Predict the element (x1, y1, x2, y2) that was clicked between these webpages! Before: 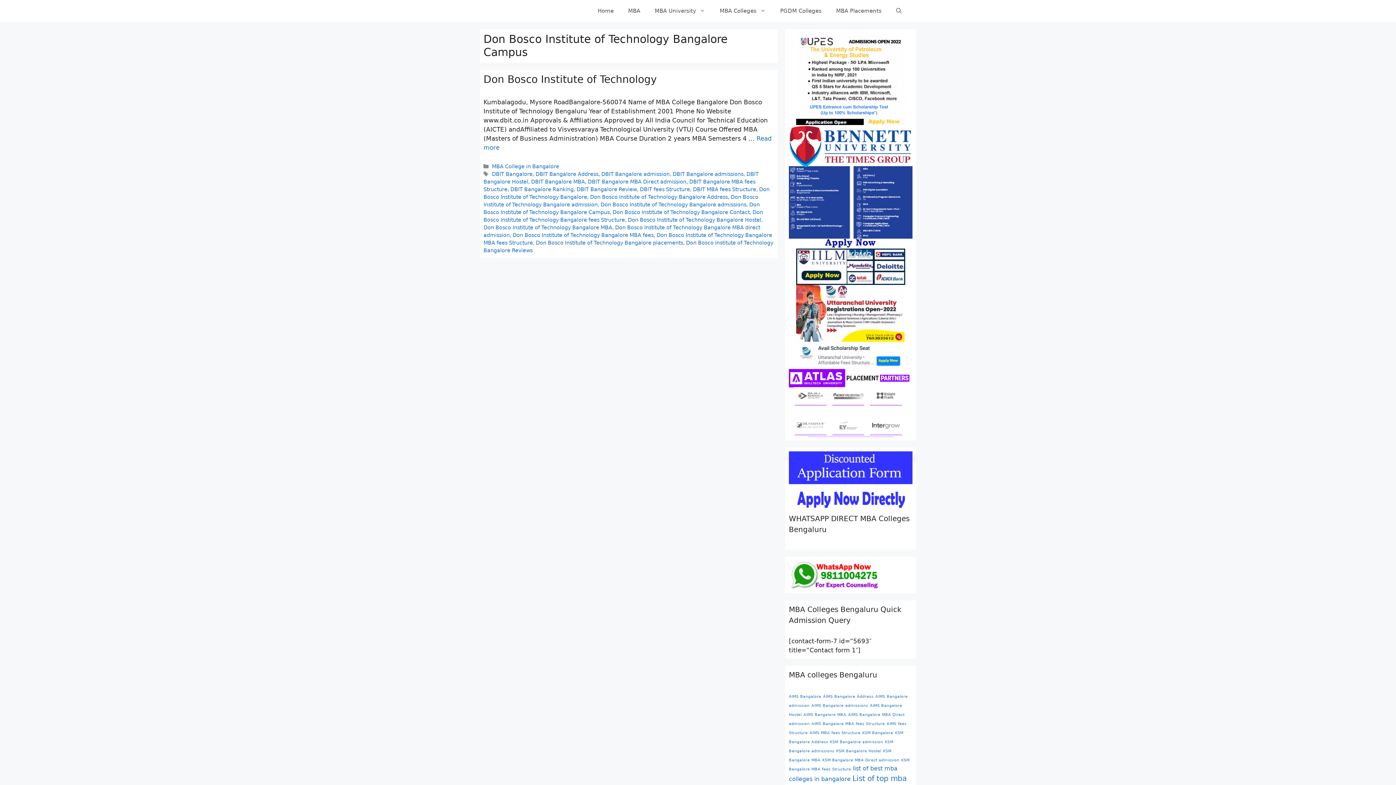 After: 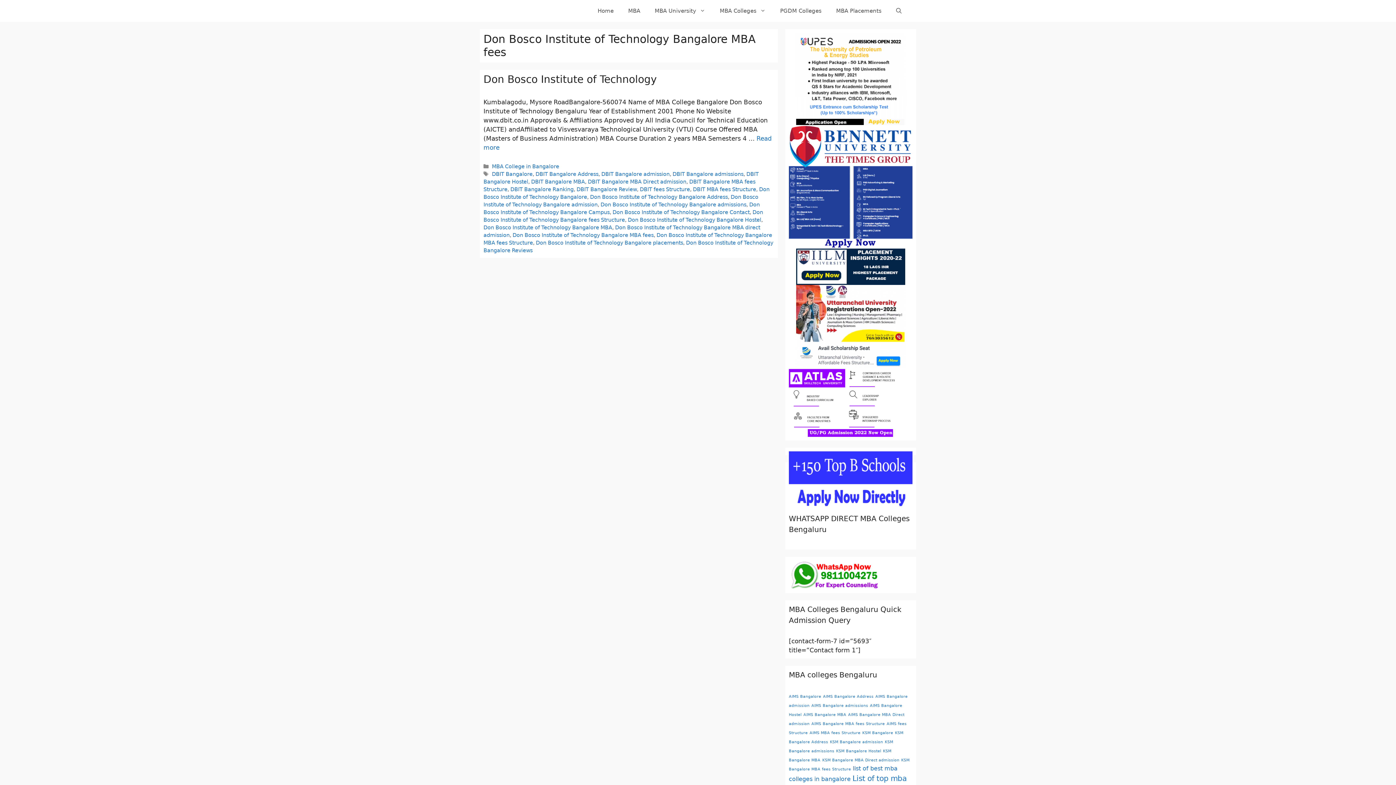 Action: bbox: (512, 232, 653, 238) label: Don Bosco Institute of Technology Bangalore MBA fees